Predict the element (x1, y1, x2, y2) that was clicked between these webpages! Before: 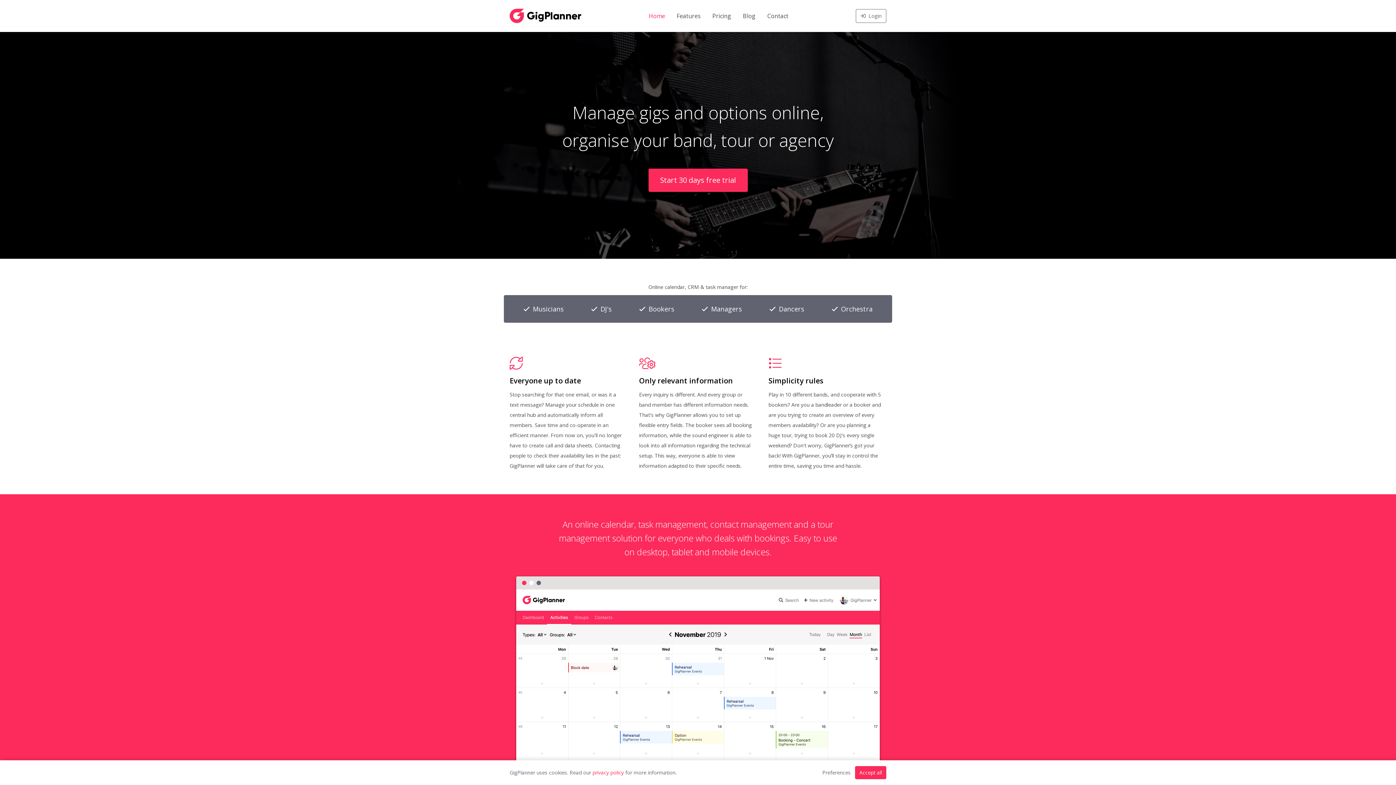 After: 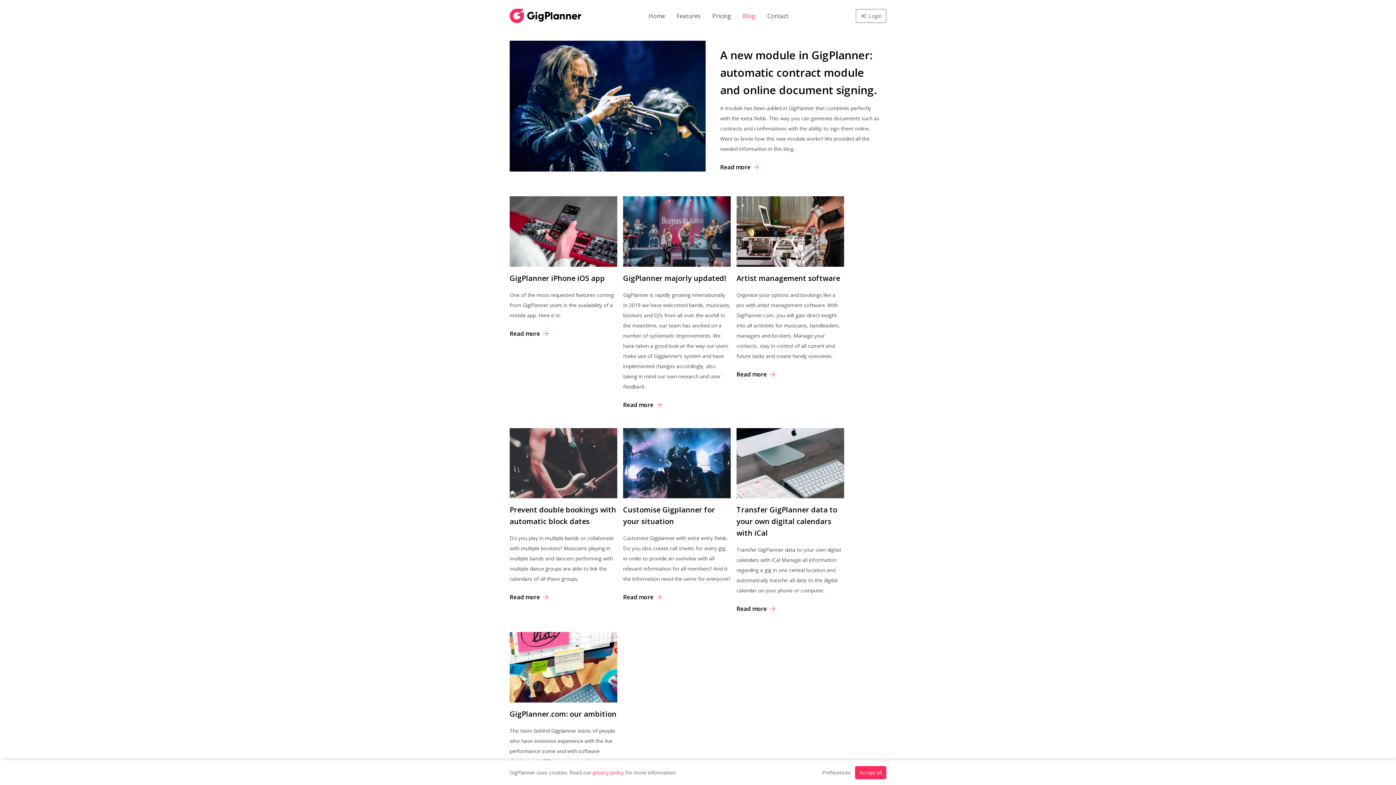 Action: bbox: (737, 12, 761, 20) label: Blog